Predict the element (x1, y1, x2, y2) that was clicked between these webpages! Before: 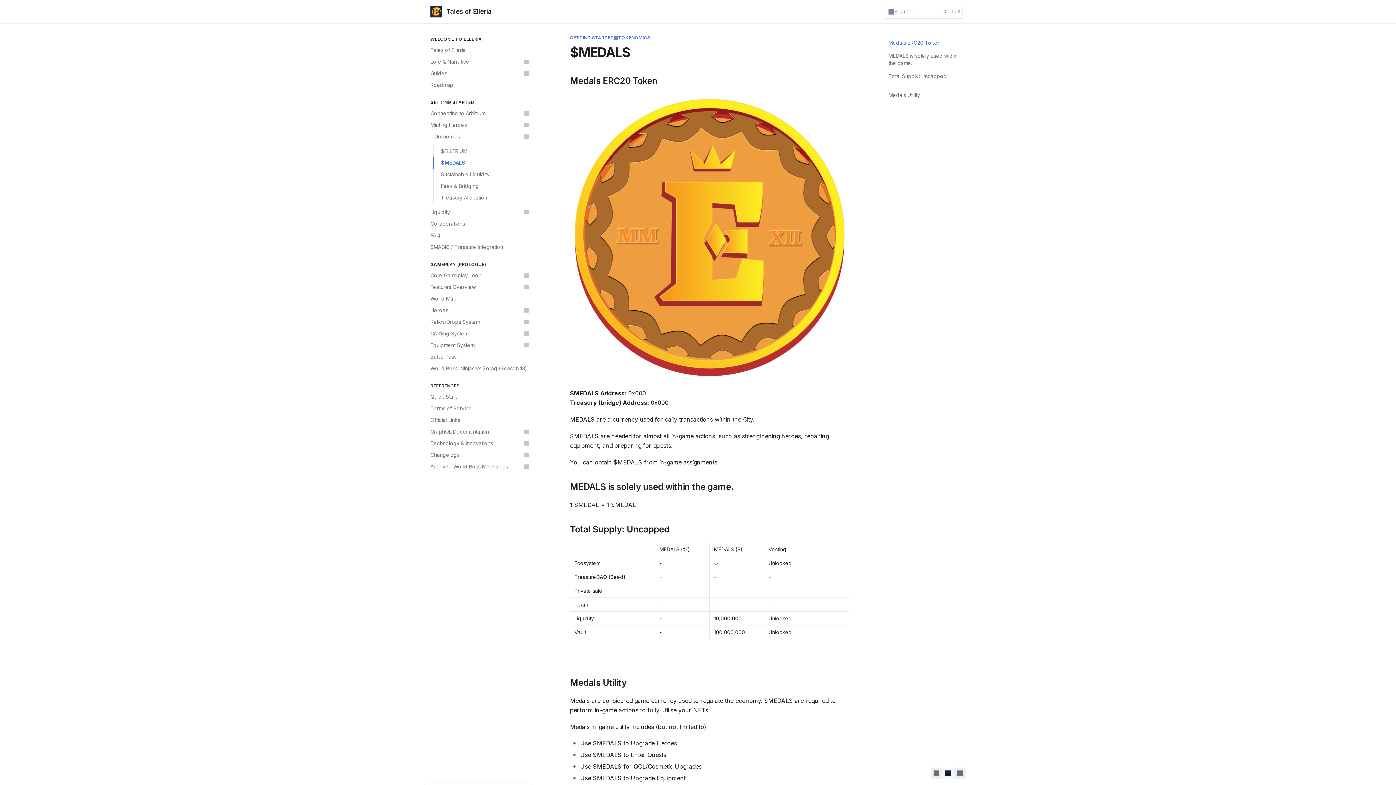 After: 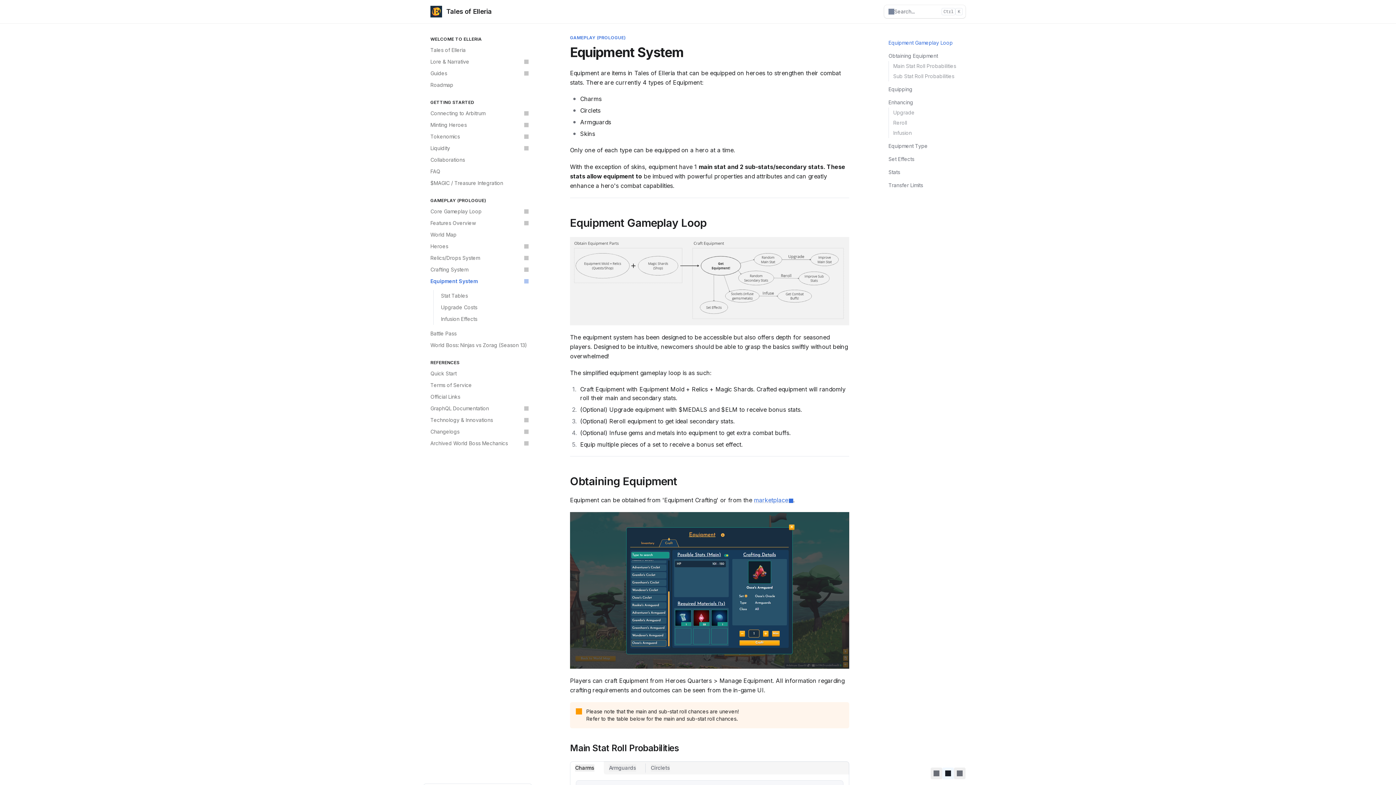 Action: bbox: (426, 339, 532, 351) label: Equipment System